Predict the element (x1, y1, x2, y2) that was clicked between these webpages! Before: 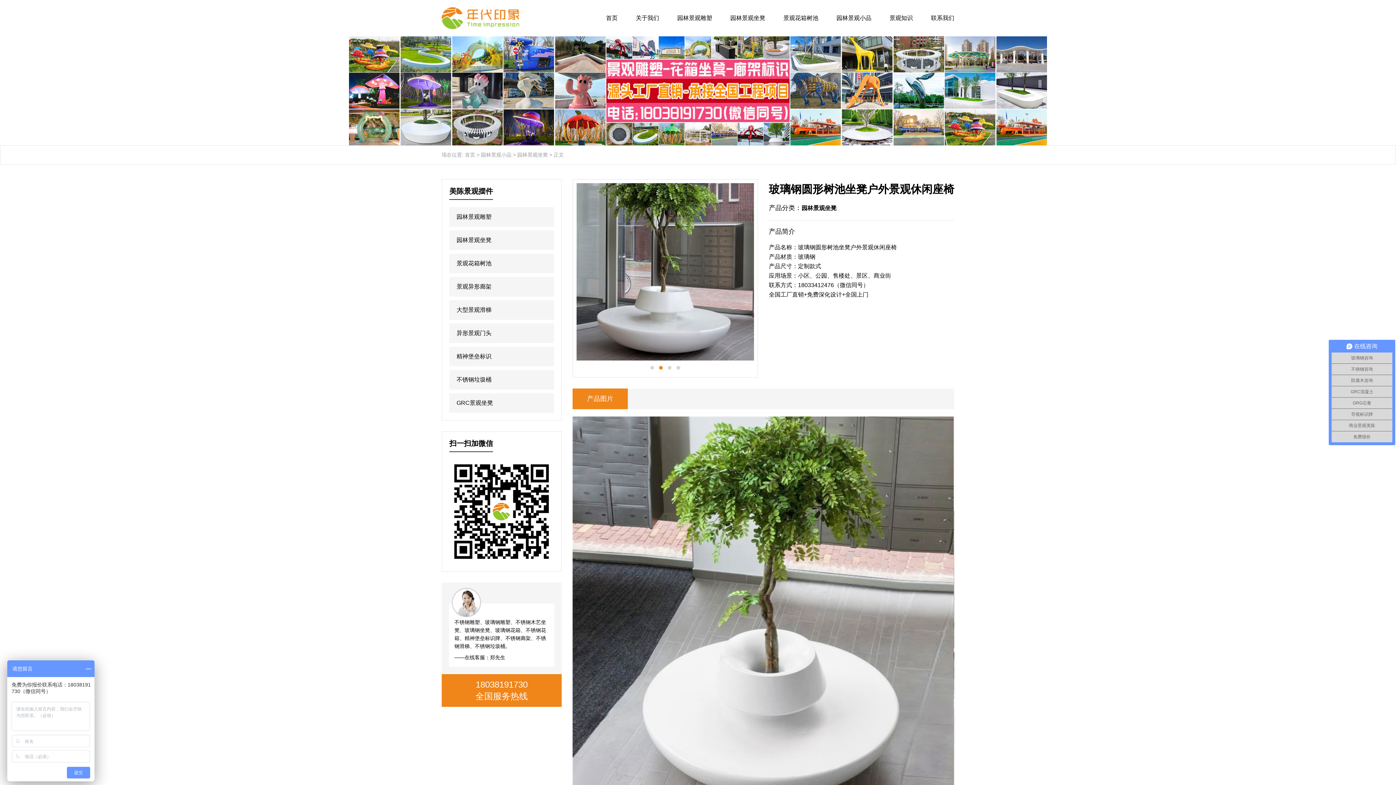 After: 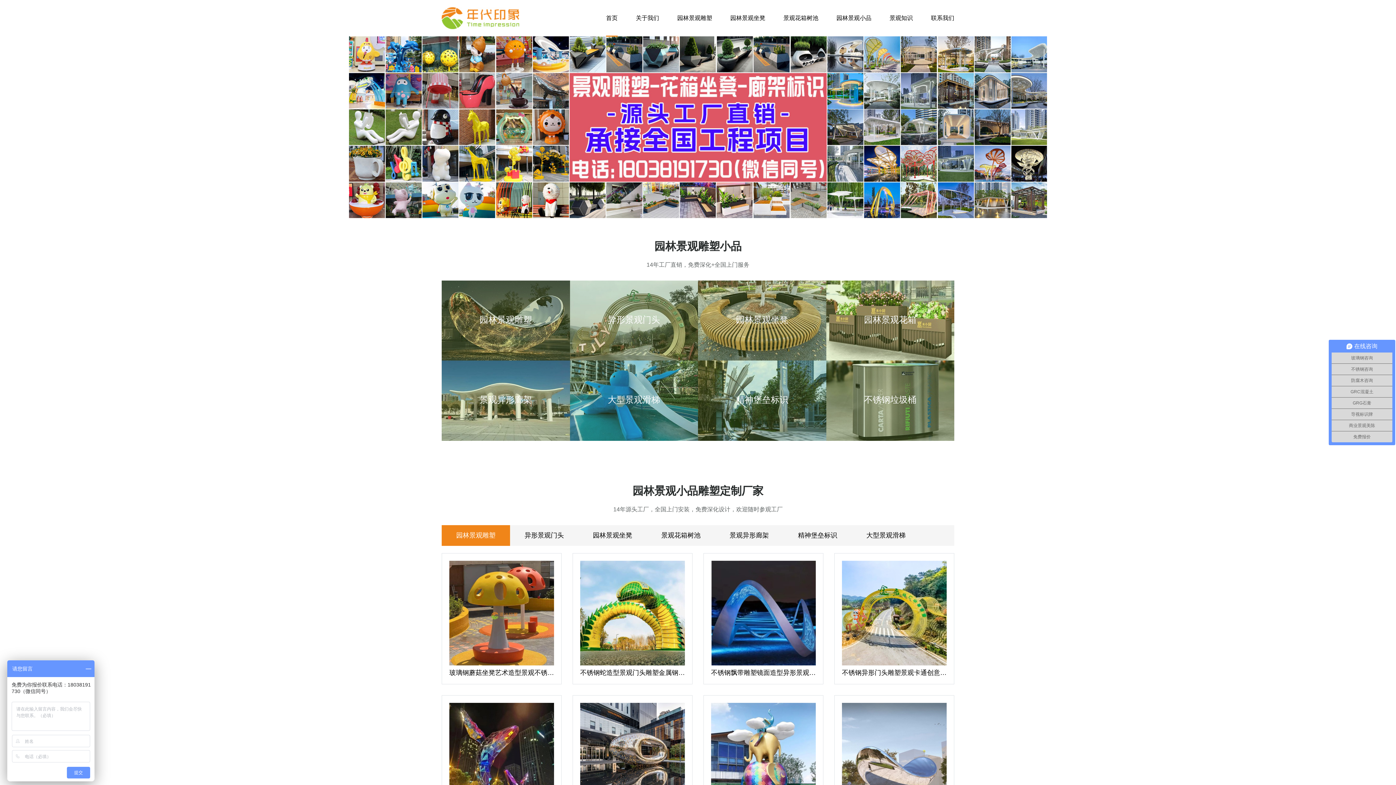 Action: bbox: (465, 152, 475, 157) label: 首页